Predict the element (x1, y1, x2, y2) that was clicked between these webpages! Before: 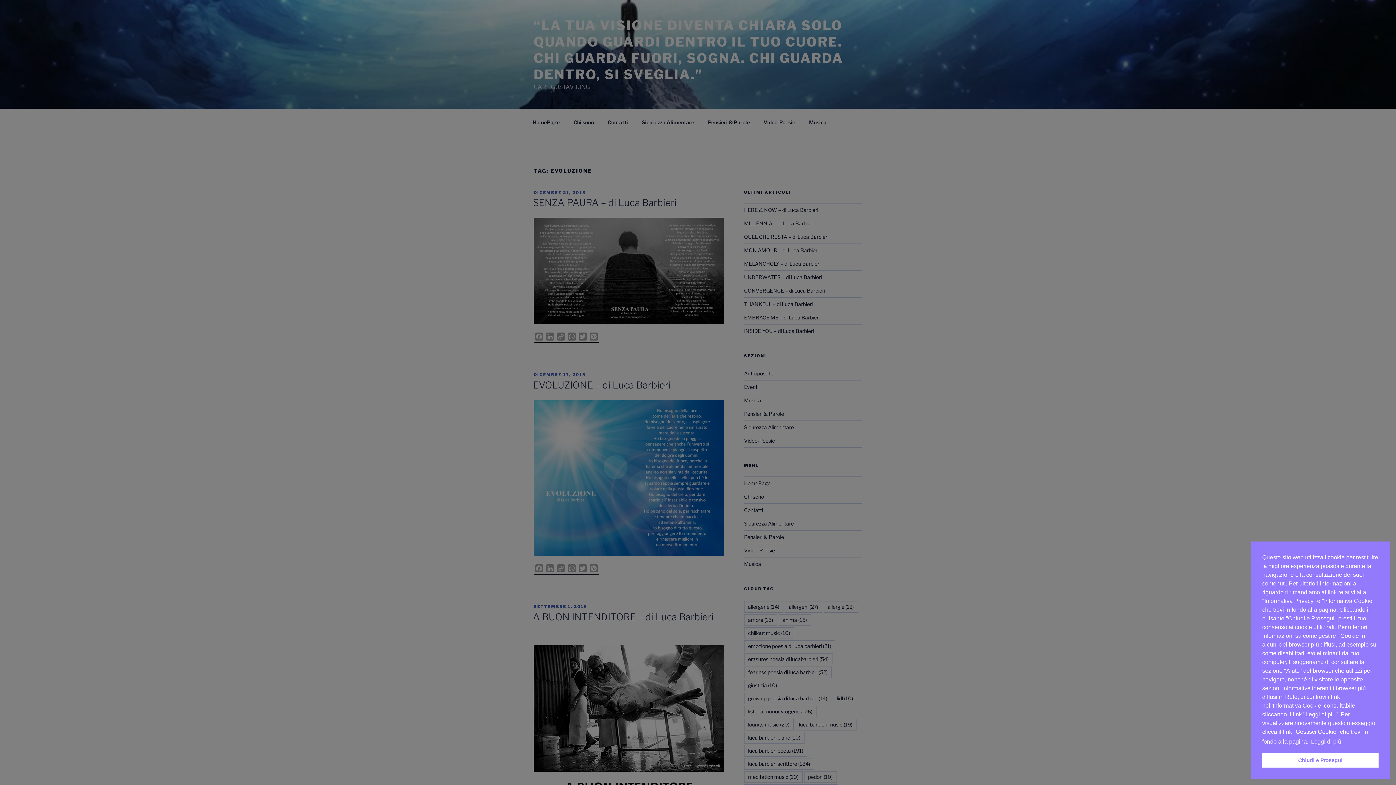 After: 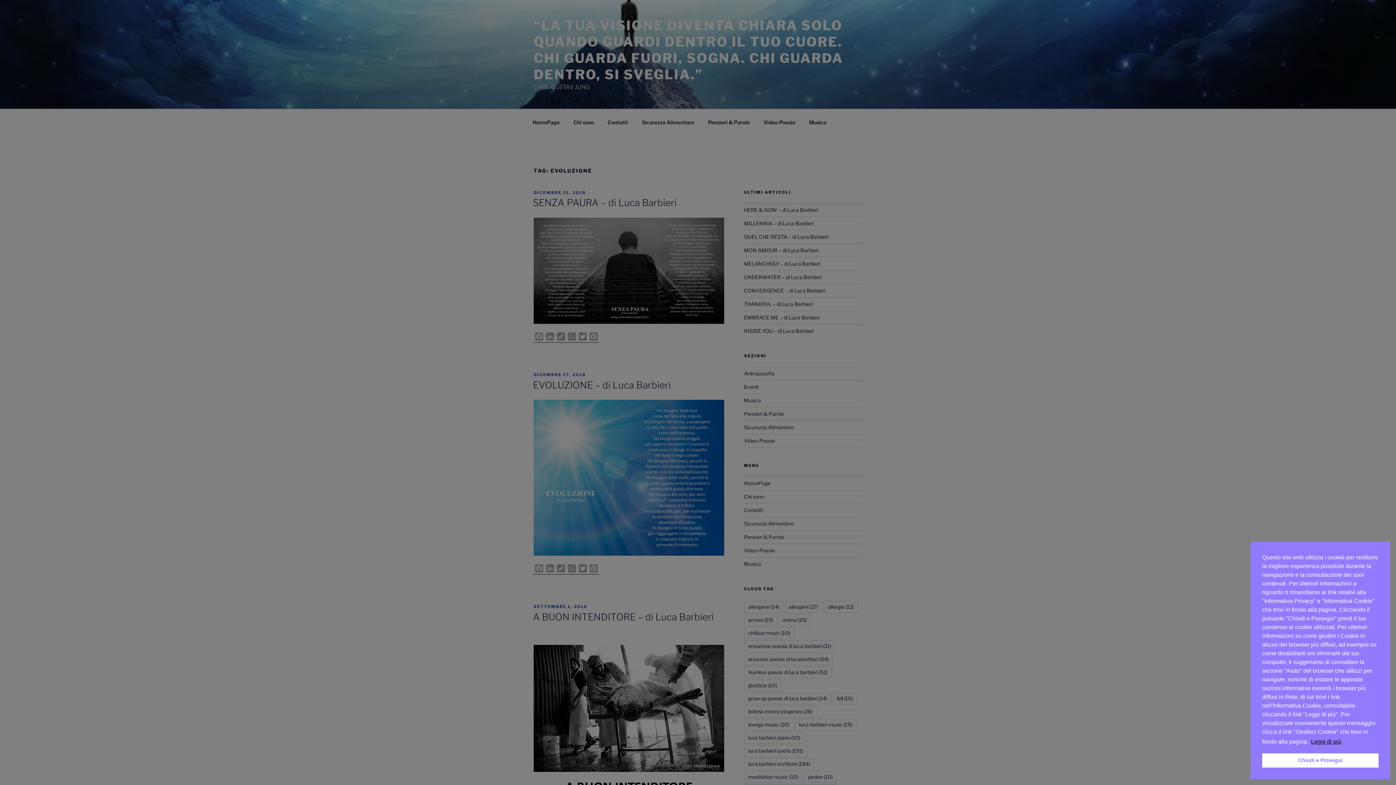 Action: label: cookies - Leggi di più  bbox: (1310, 736, 1342, 747)